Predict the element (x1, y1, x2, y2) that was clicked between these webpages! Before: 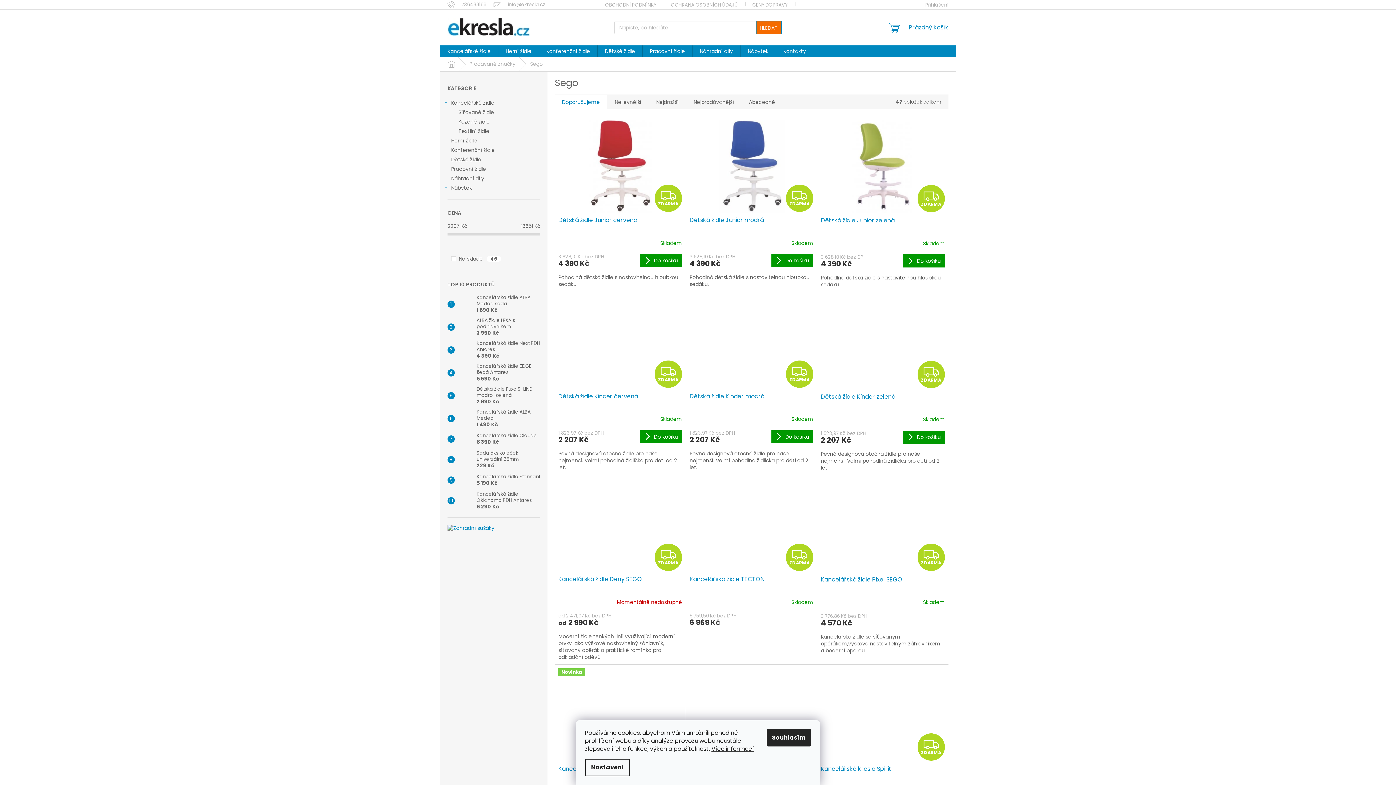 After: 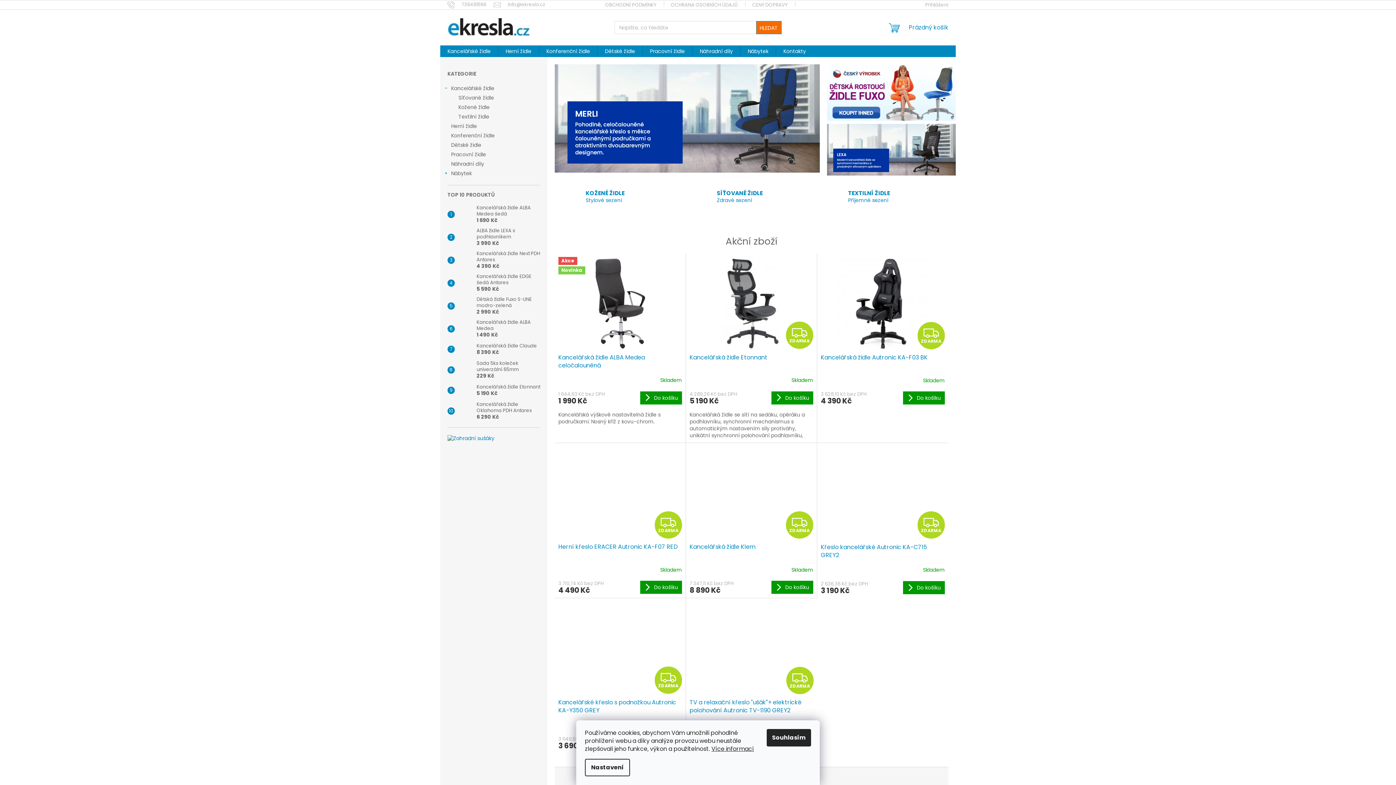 Action: bbox: (440, 57, 462, 71) label: Domů